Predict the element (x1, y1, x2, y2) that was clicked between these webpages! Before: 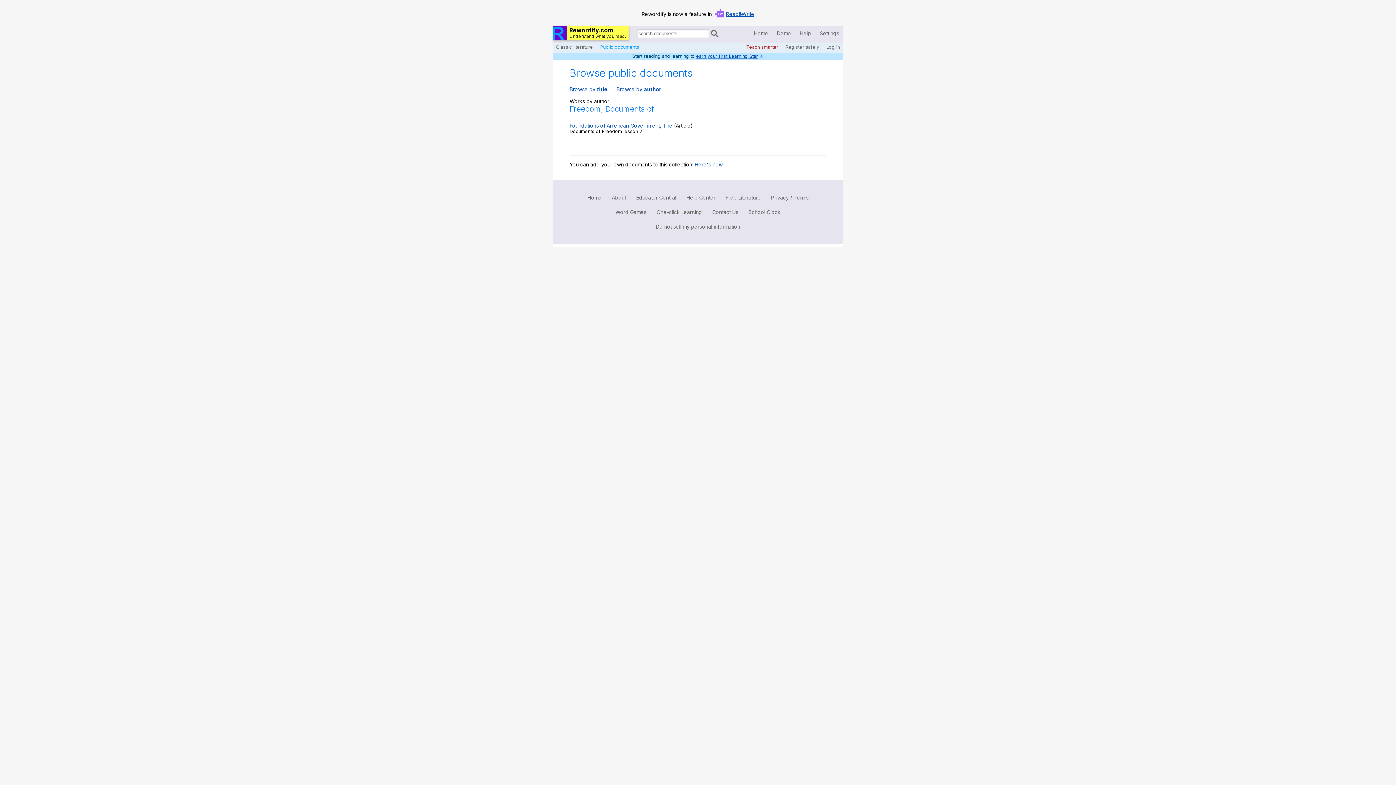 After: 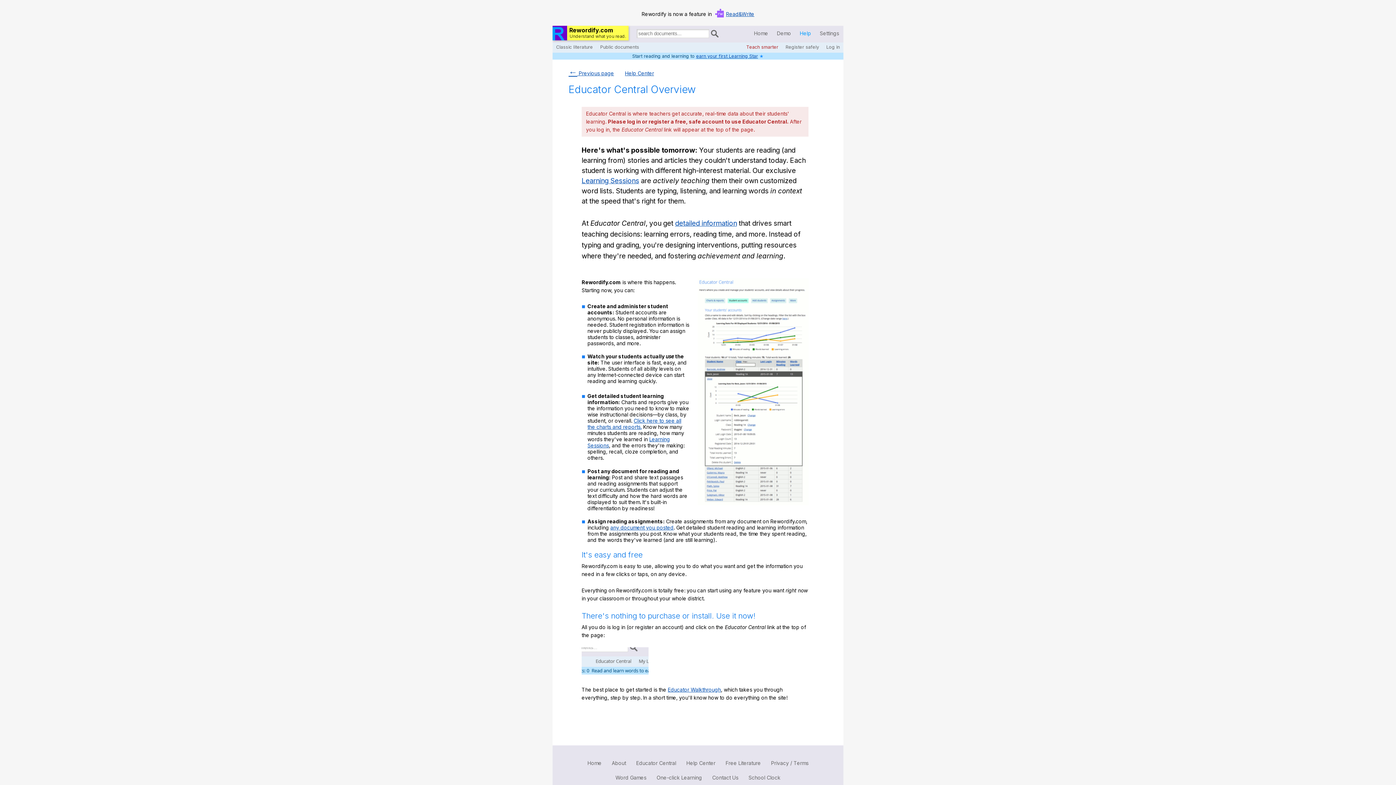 Action: label: Teach smarter bbox: (742, 42, 782, 51)